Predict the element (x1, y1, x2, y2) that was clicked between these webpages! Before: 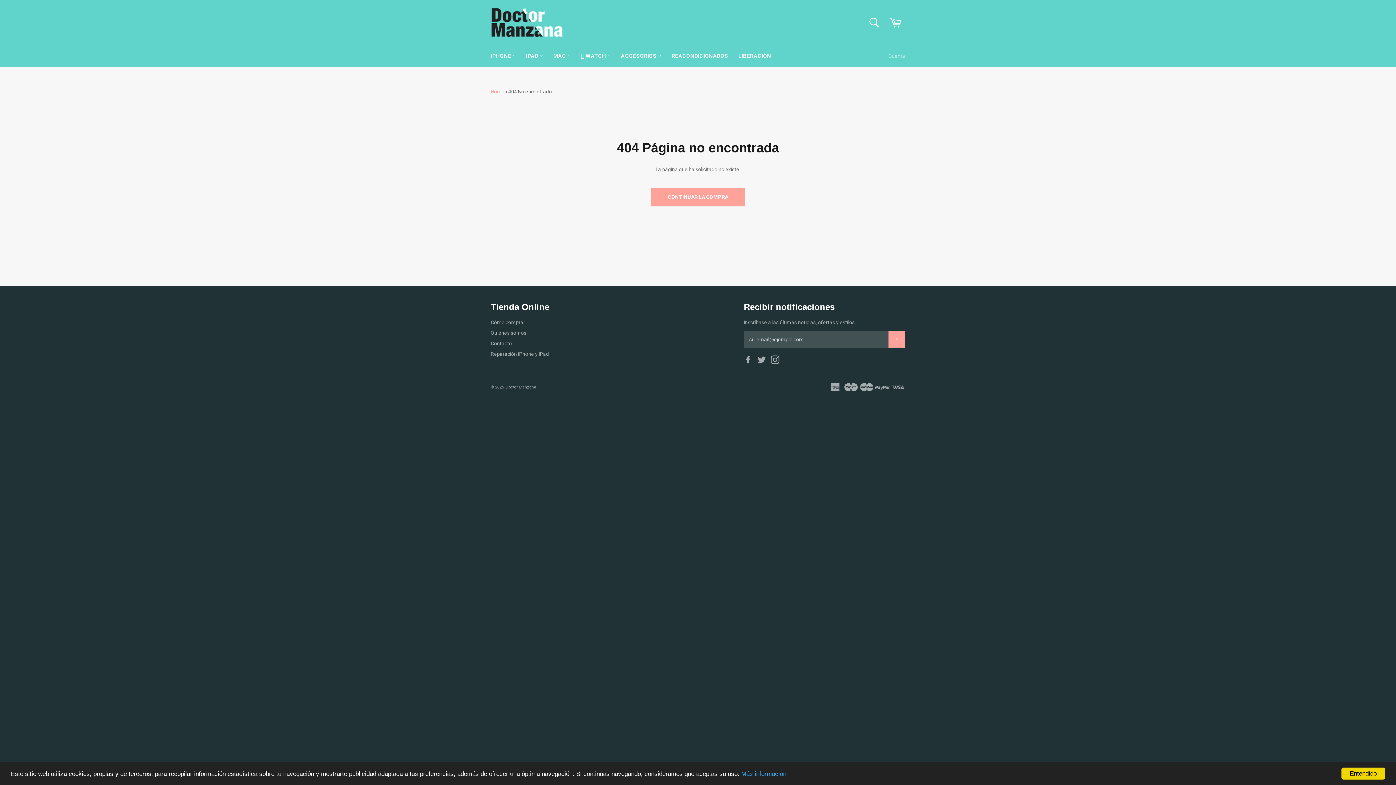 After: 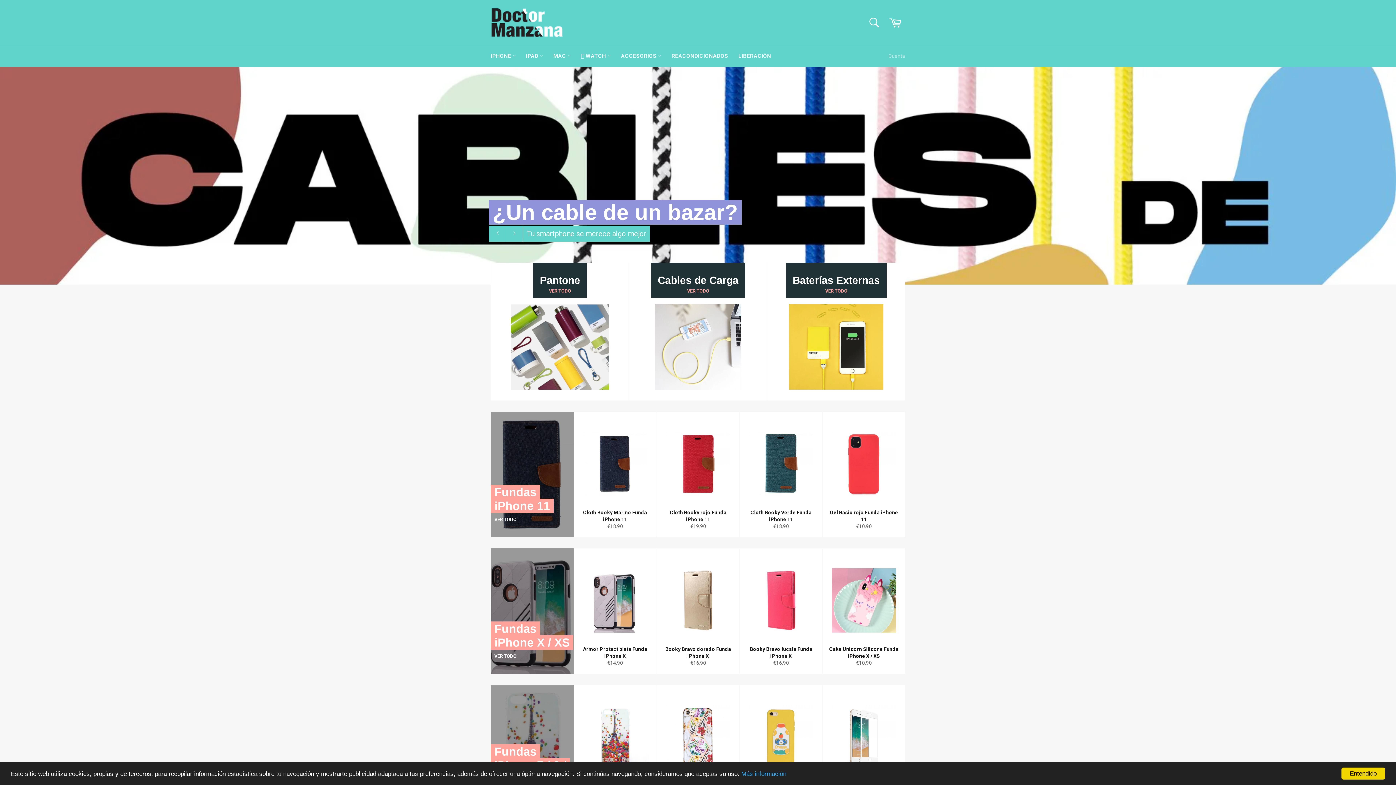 Action: bbox: (490, 7, 563, 37)